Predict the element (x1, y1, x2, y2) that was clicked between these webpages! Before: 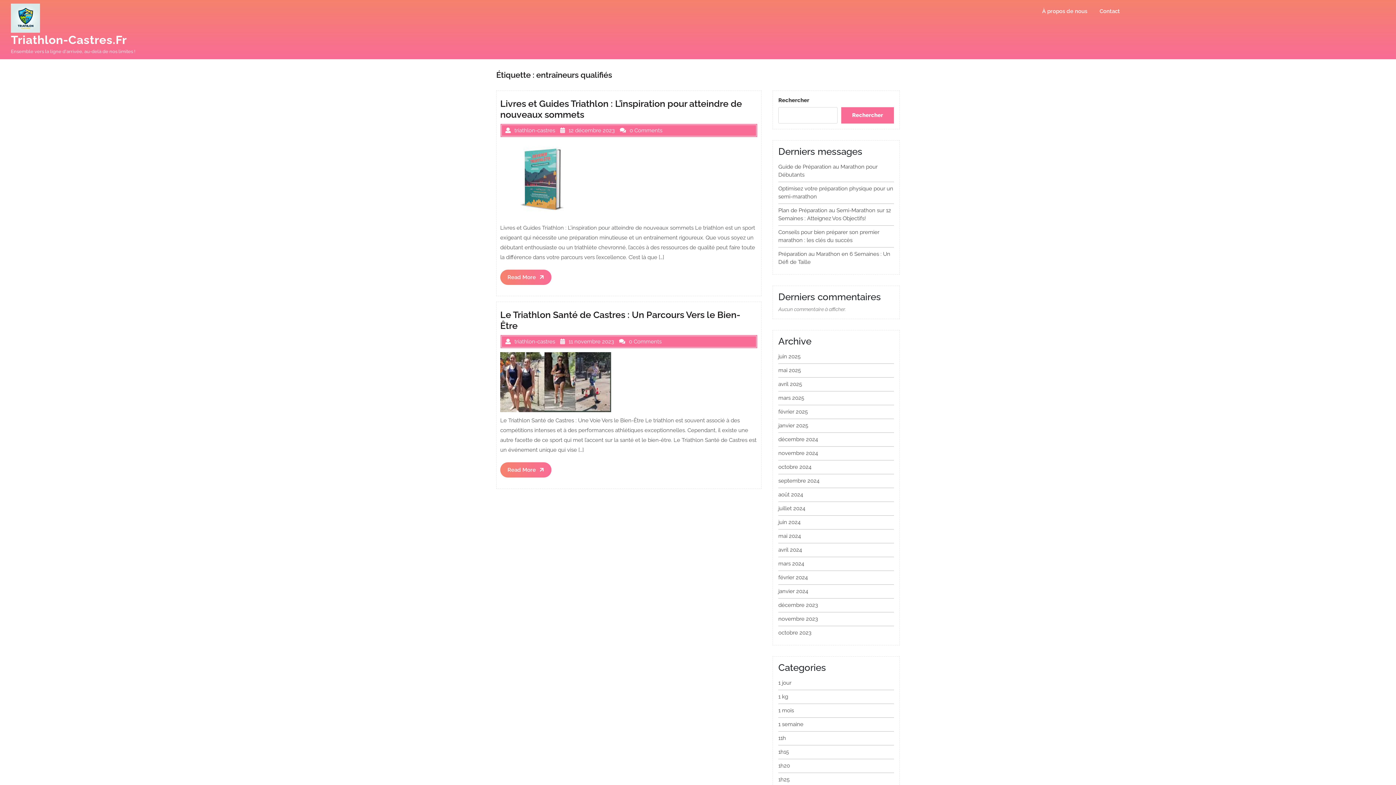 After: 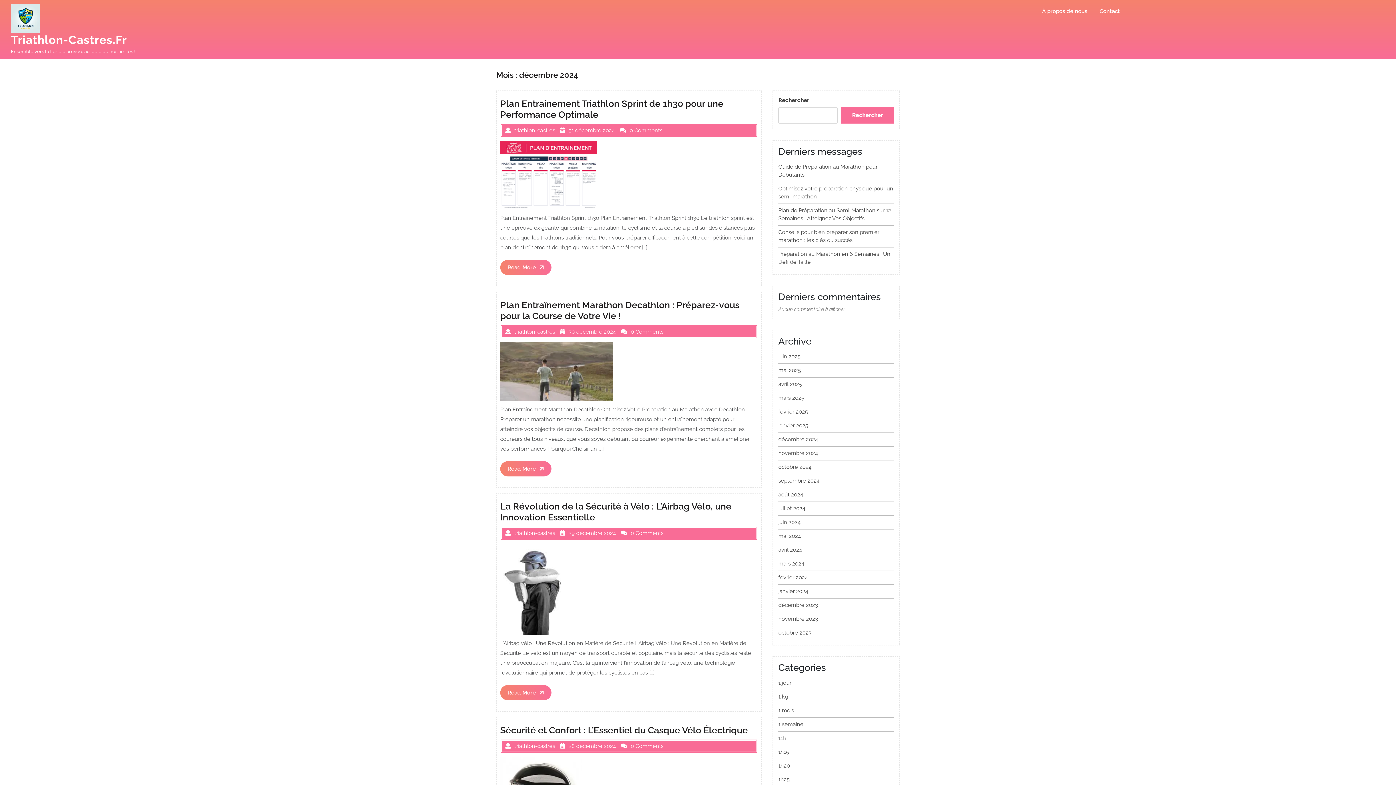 Action: label: décembre 2024 bbox: (778, 436, 818, 442)